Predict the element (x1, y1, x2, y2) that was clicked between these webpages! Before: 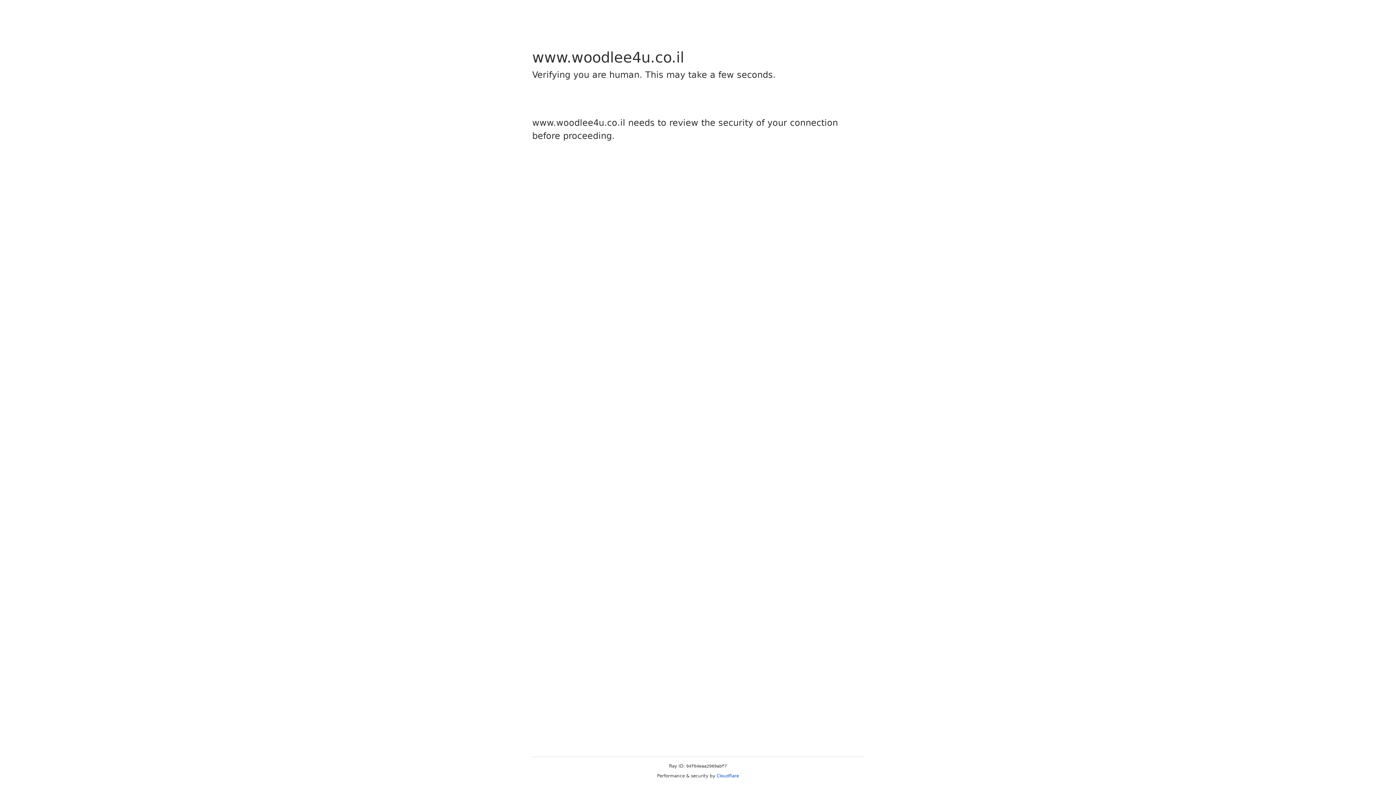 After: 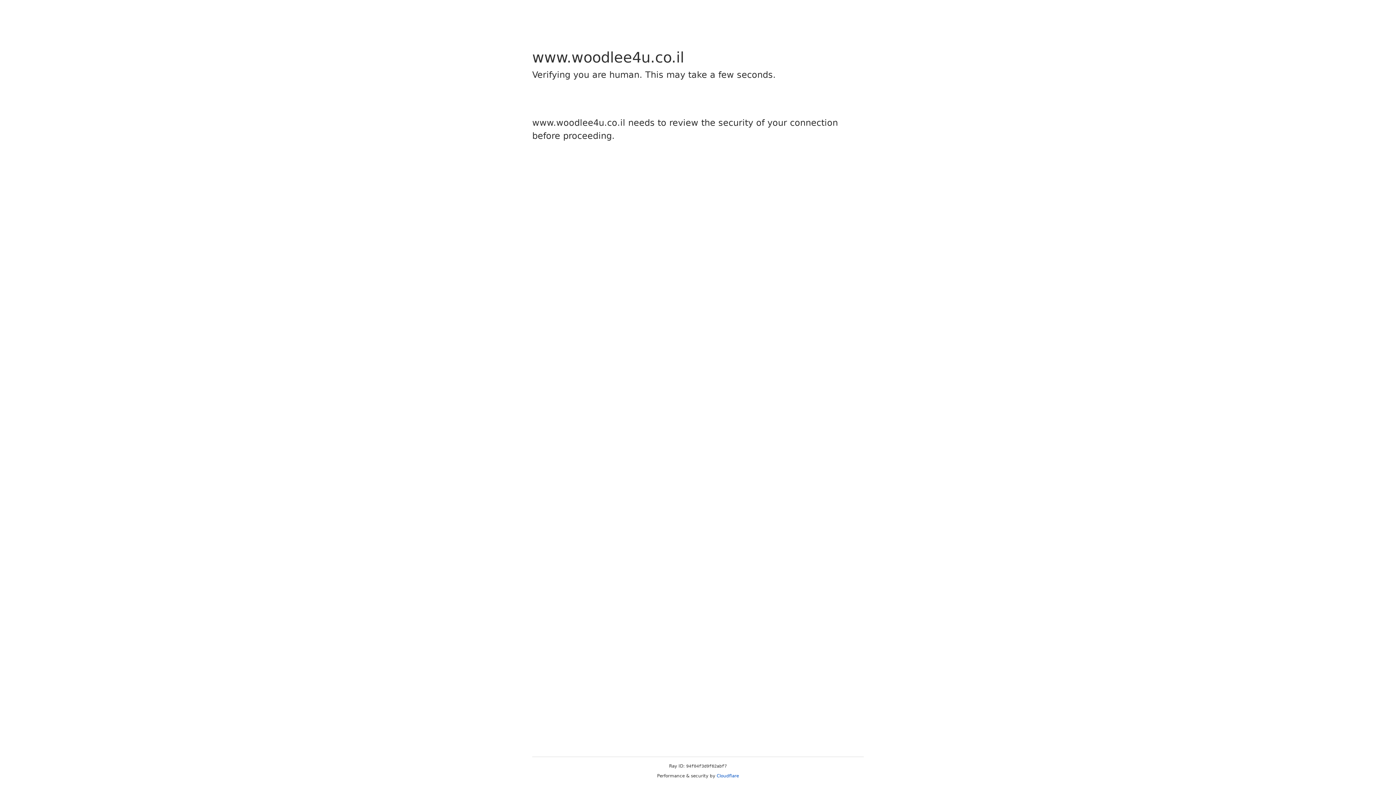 Action: bbox: (716, 773, 739, 778) label: Cloudflare